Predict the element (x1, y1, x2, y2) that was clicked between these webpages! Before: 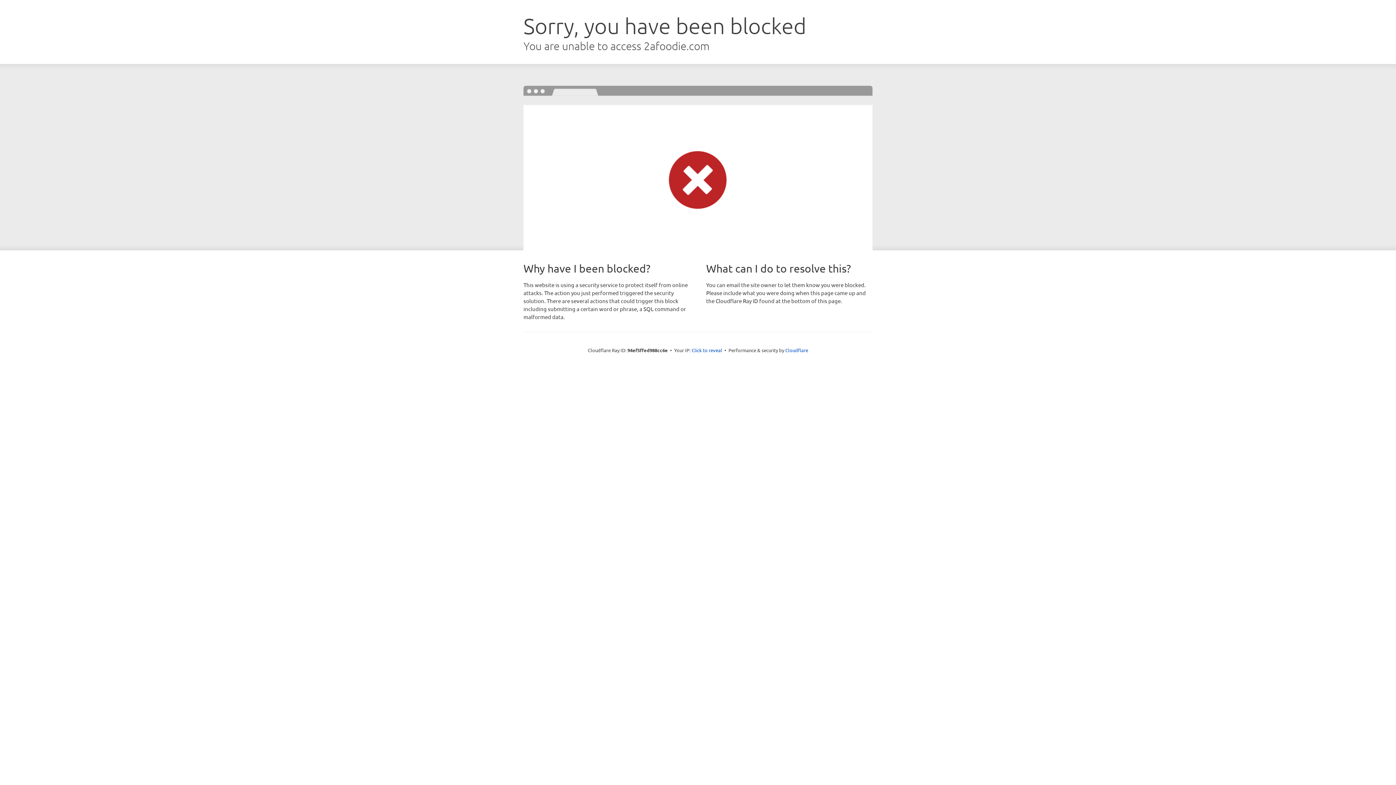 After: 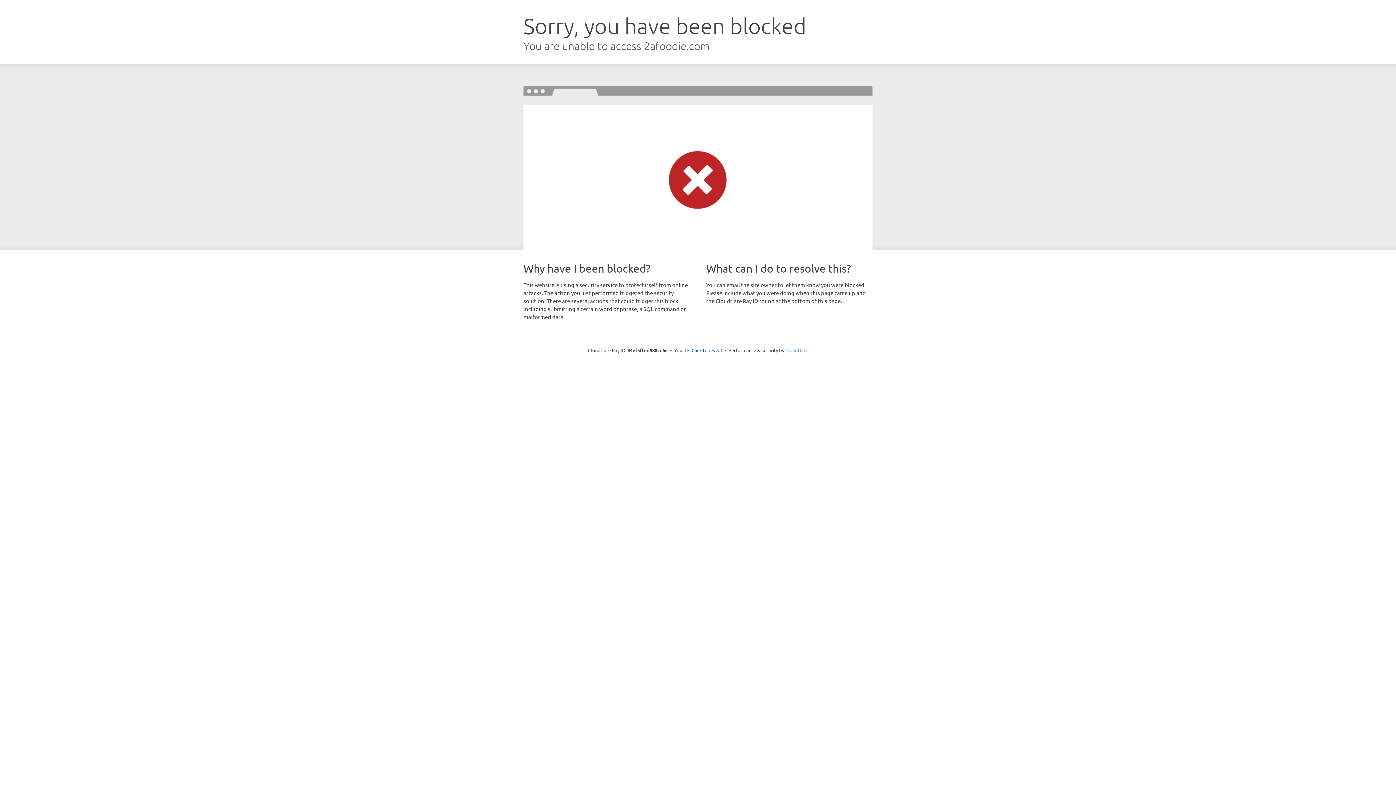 Action: bbox: (785, 347, 808, 353) label: Cloudflare